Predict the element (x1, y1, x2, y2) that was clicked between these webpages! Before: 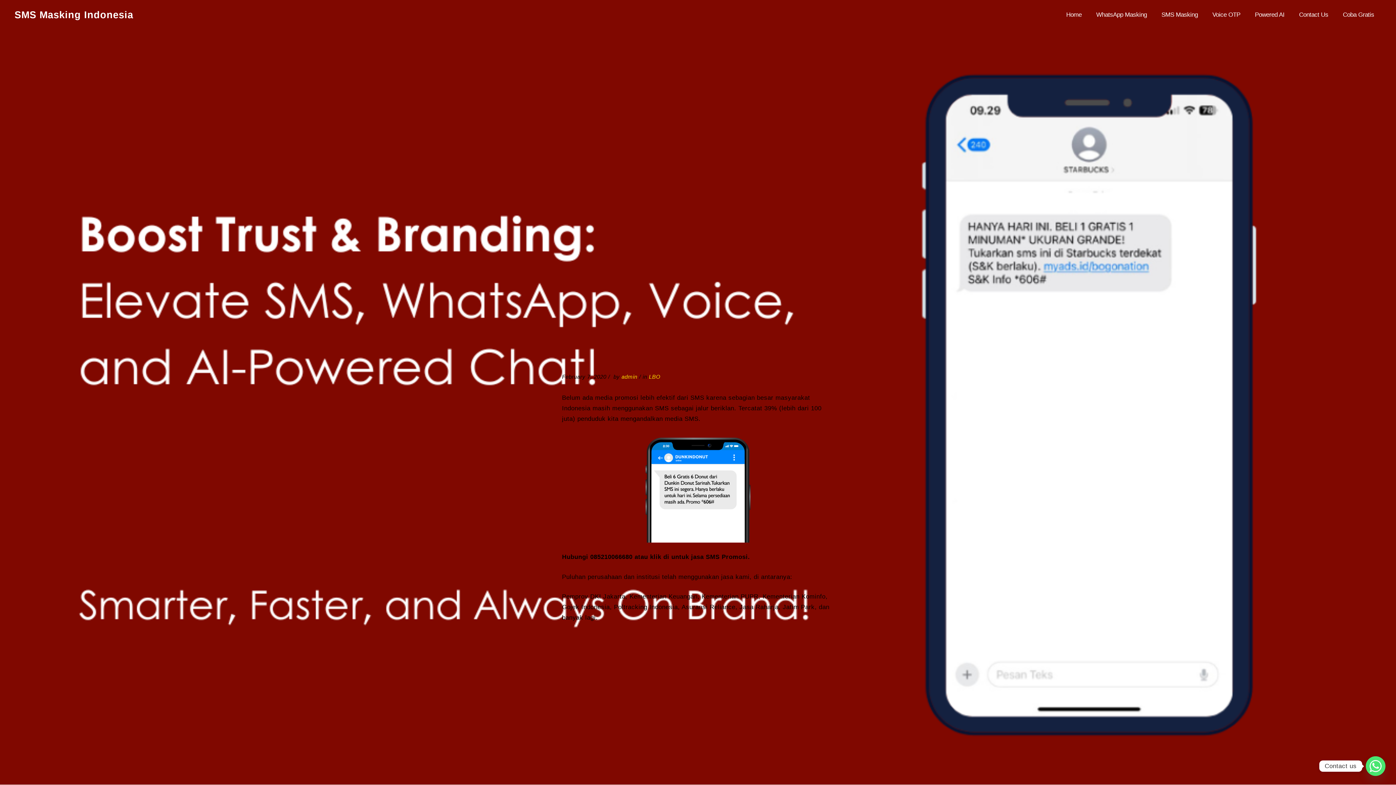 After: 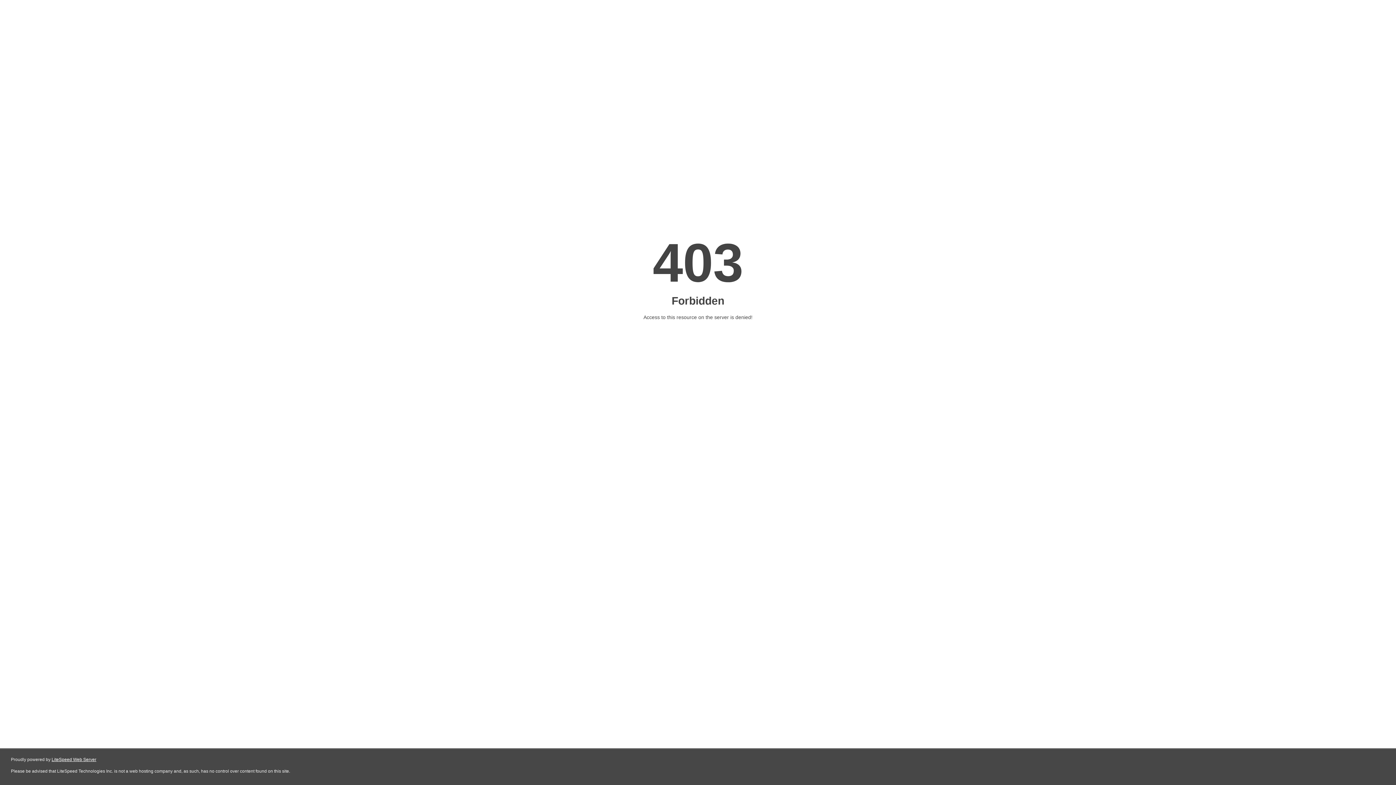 Action: label: Coba Gratis bbox: (1335, 5, 1381, 24)